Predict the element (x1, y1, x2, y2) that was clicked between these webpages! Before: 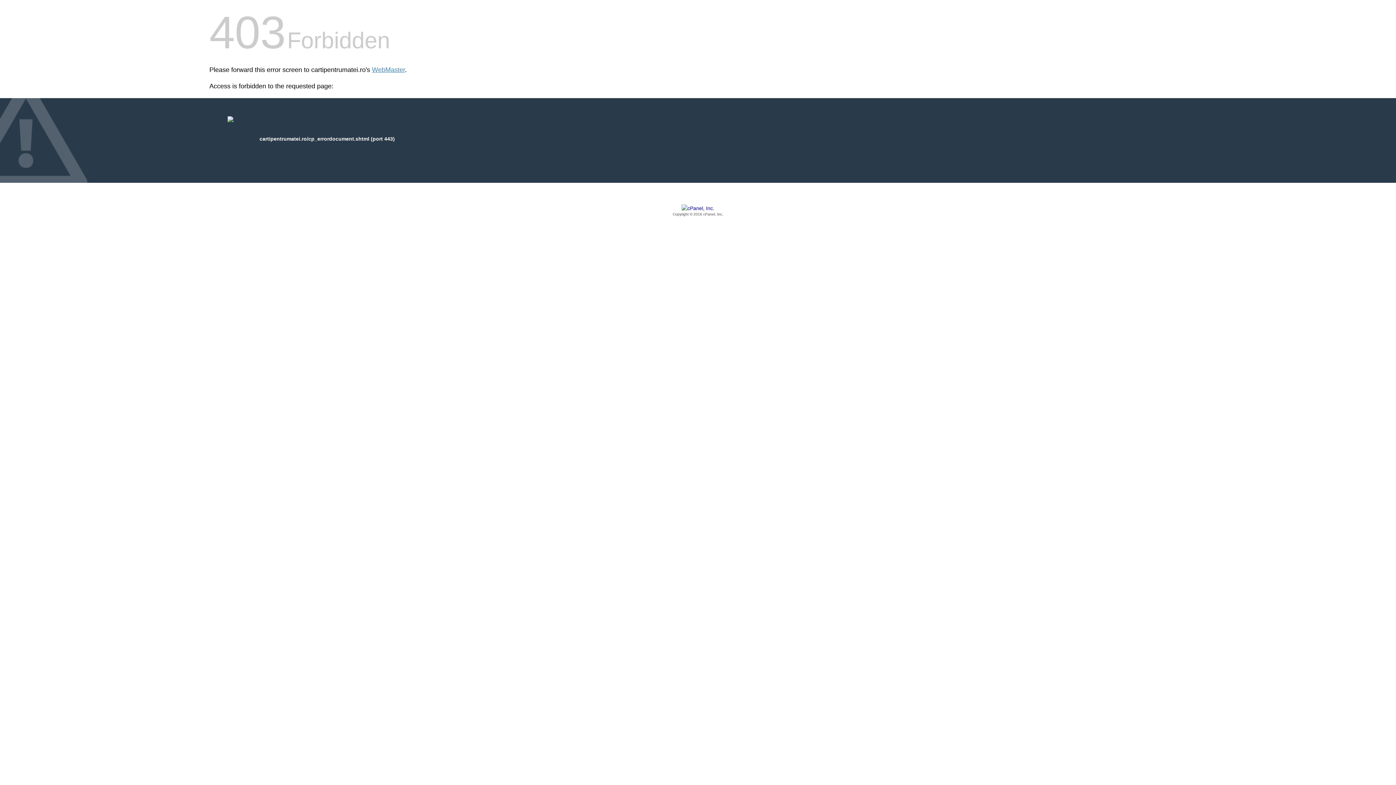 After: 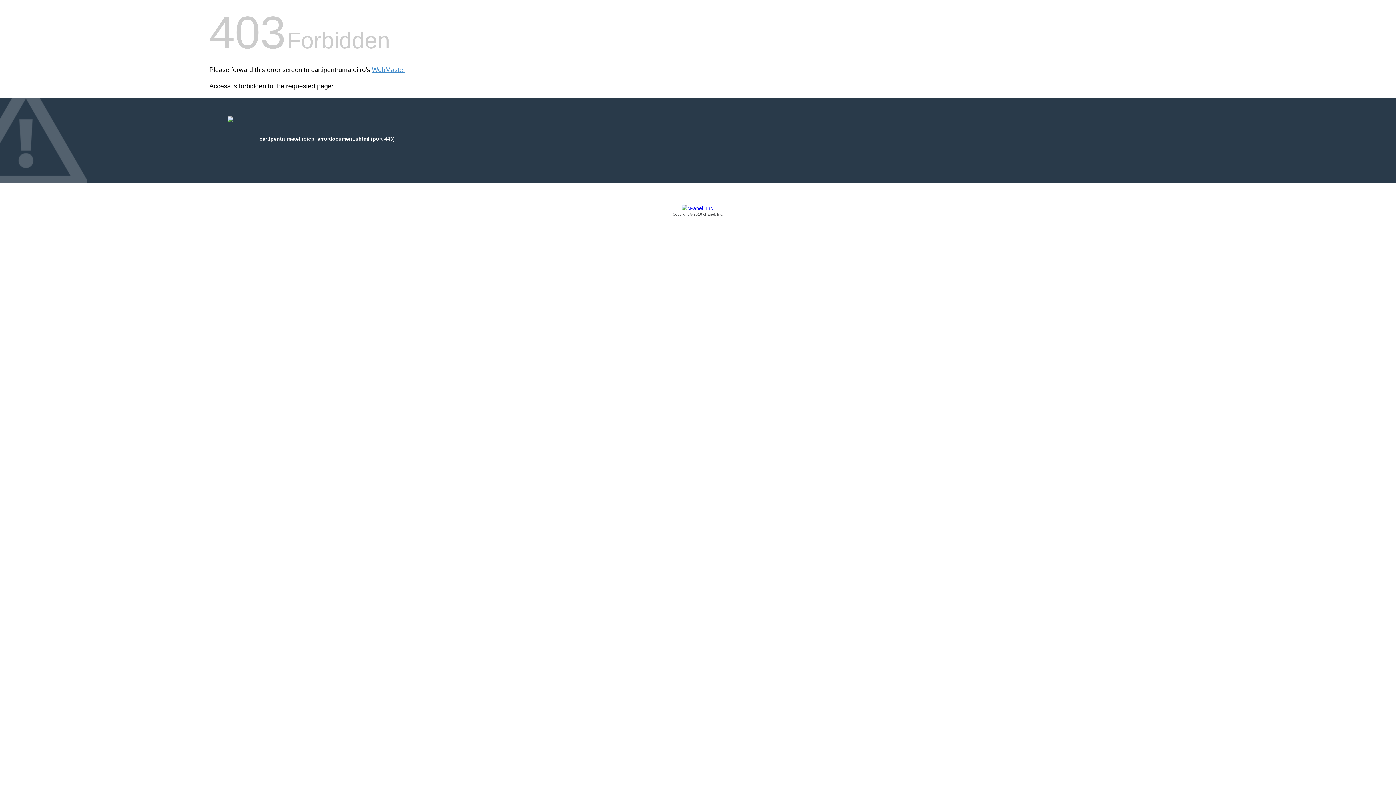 Action: label: Copyright © 2016 cPanel, Inc. bbox: (209, 205, 1186, 217)